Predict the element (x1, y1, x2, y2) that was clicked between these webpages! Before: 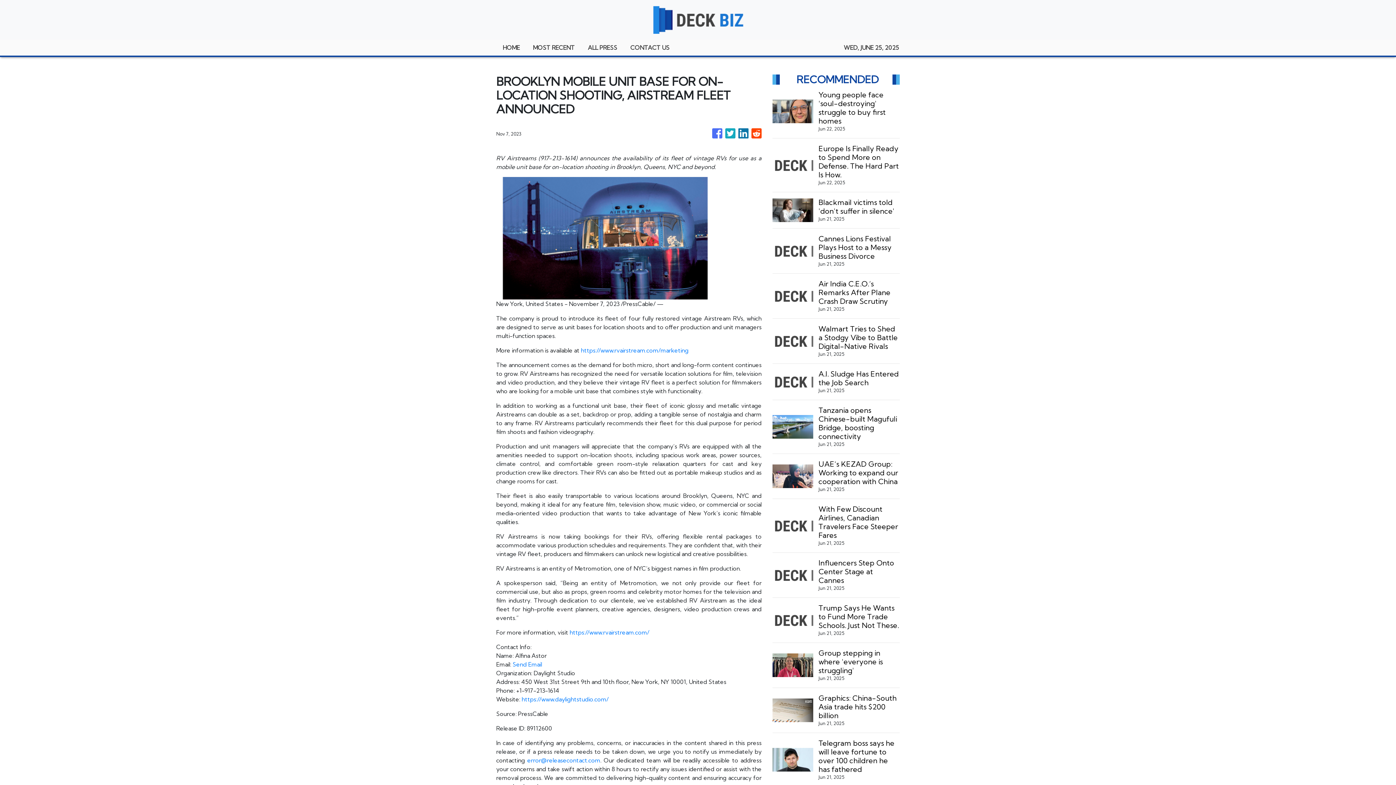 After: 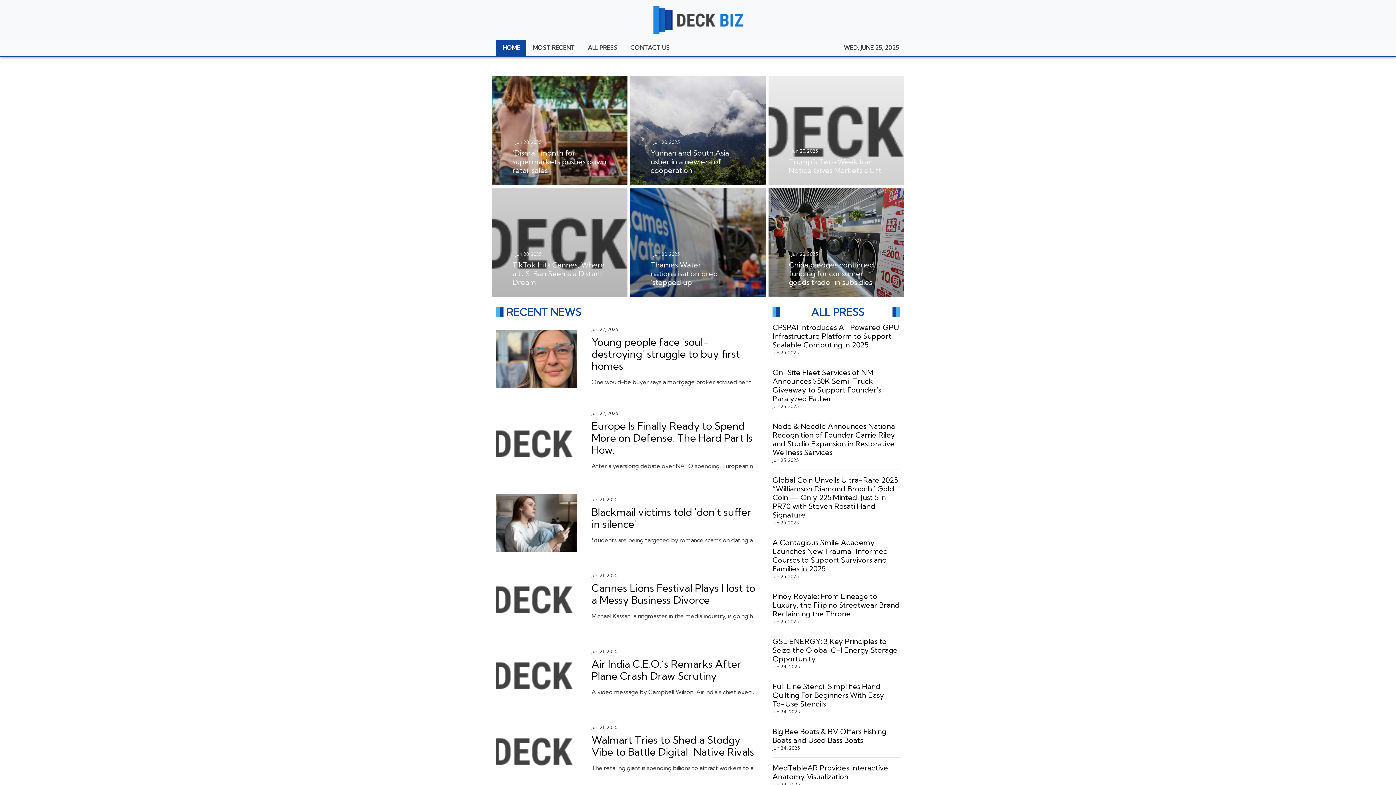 Action: bbox: (652, 5, 744, 33)